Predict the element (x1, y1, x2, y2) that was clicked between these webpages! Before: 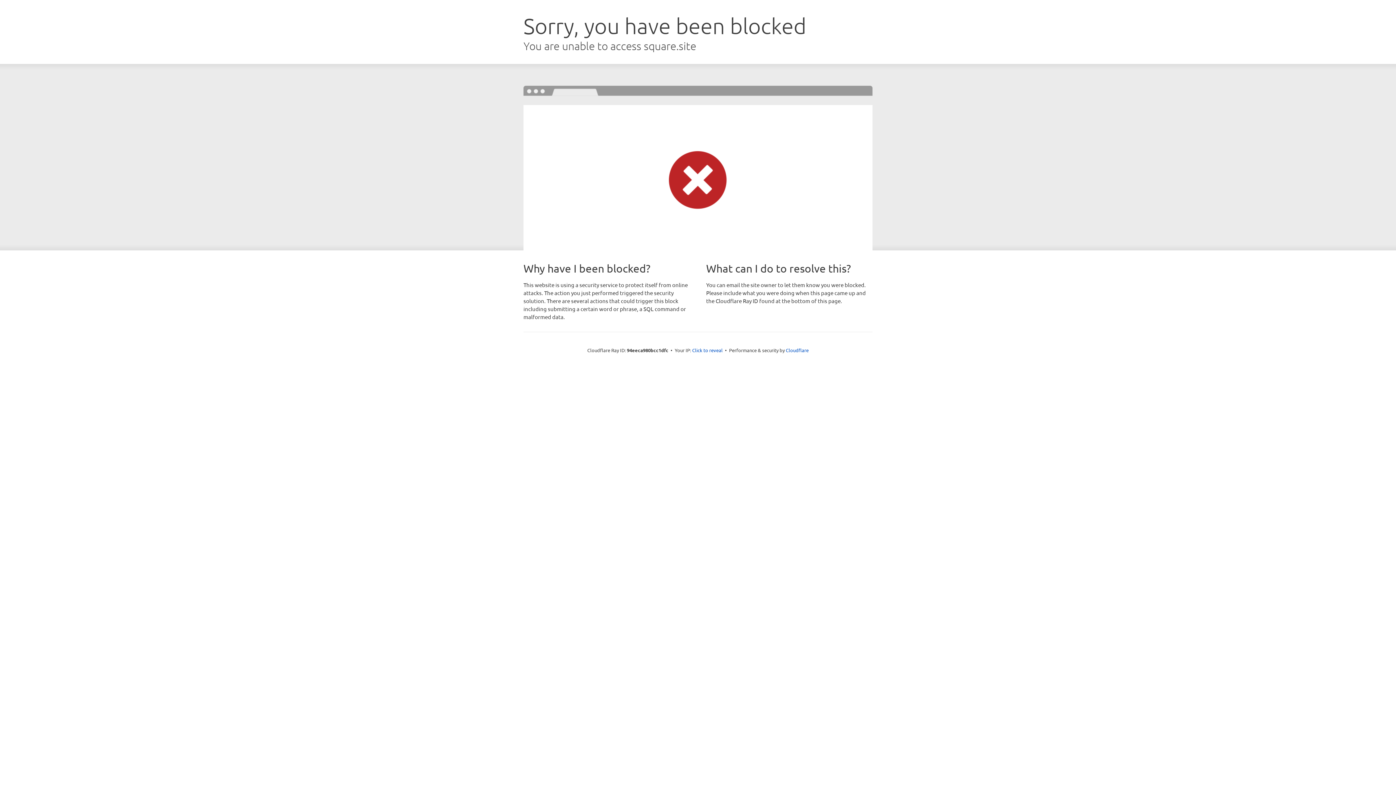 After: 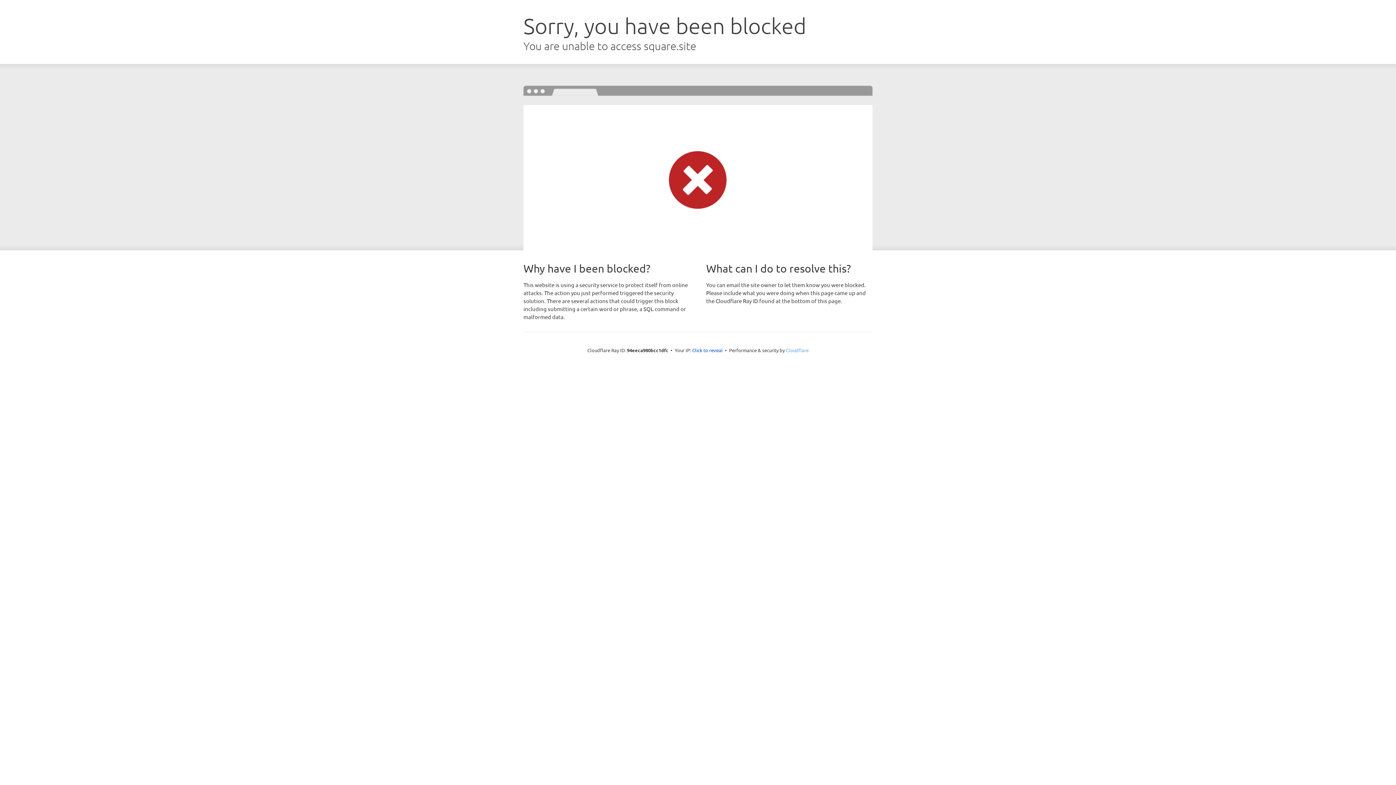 Action: label: Cloudflare bbox: (786, 347, 808, 353)